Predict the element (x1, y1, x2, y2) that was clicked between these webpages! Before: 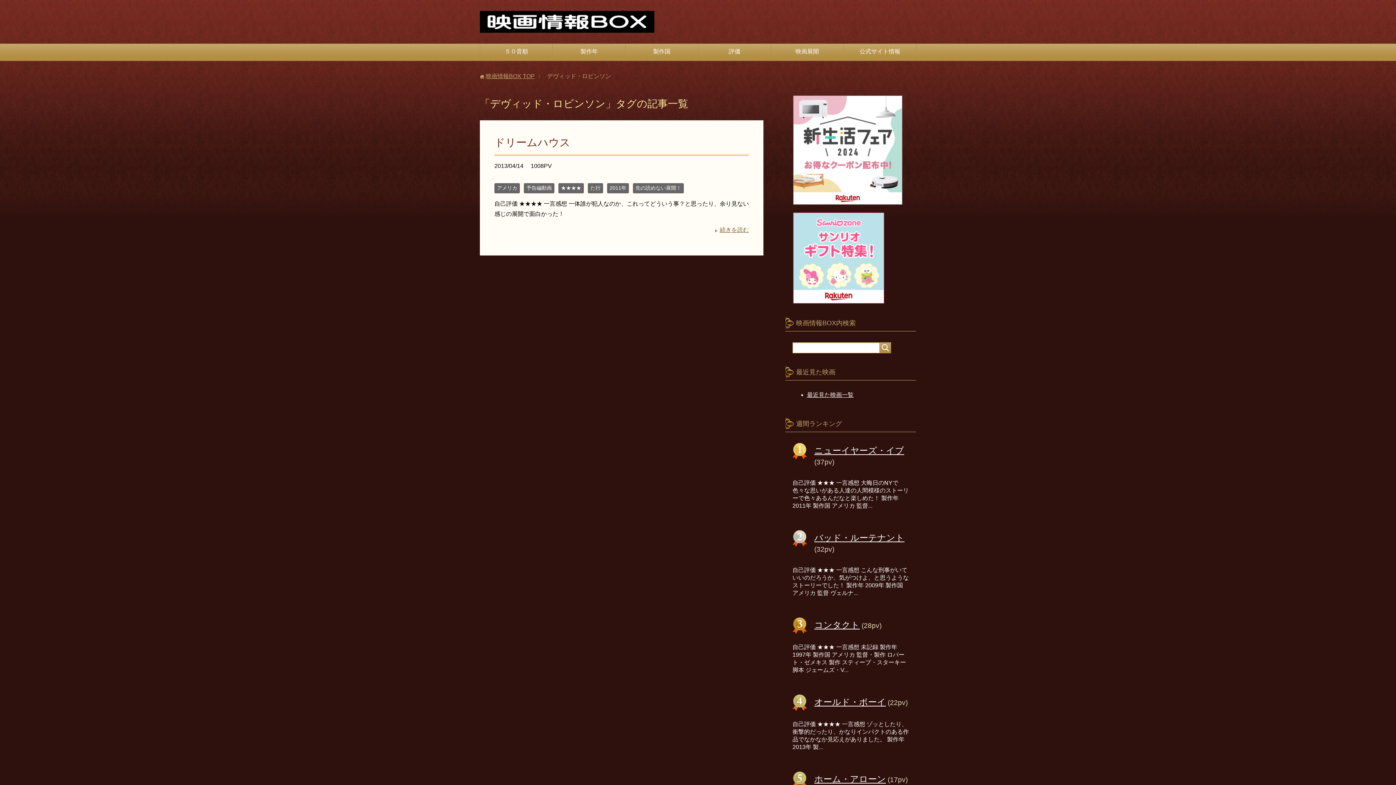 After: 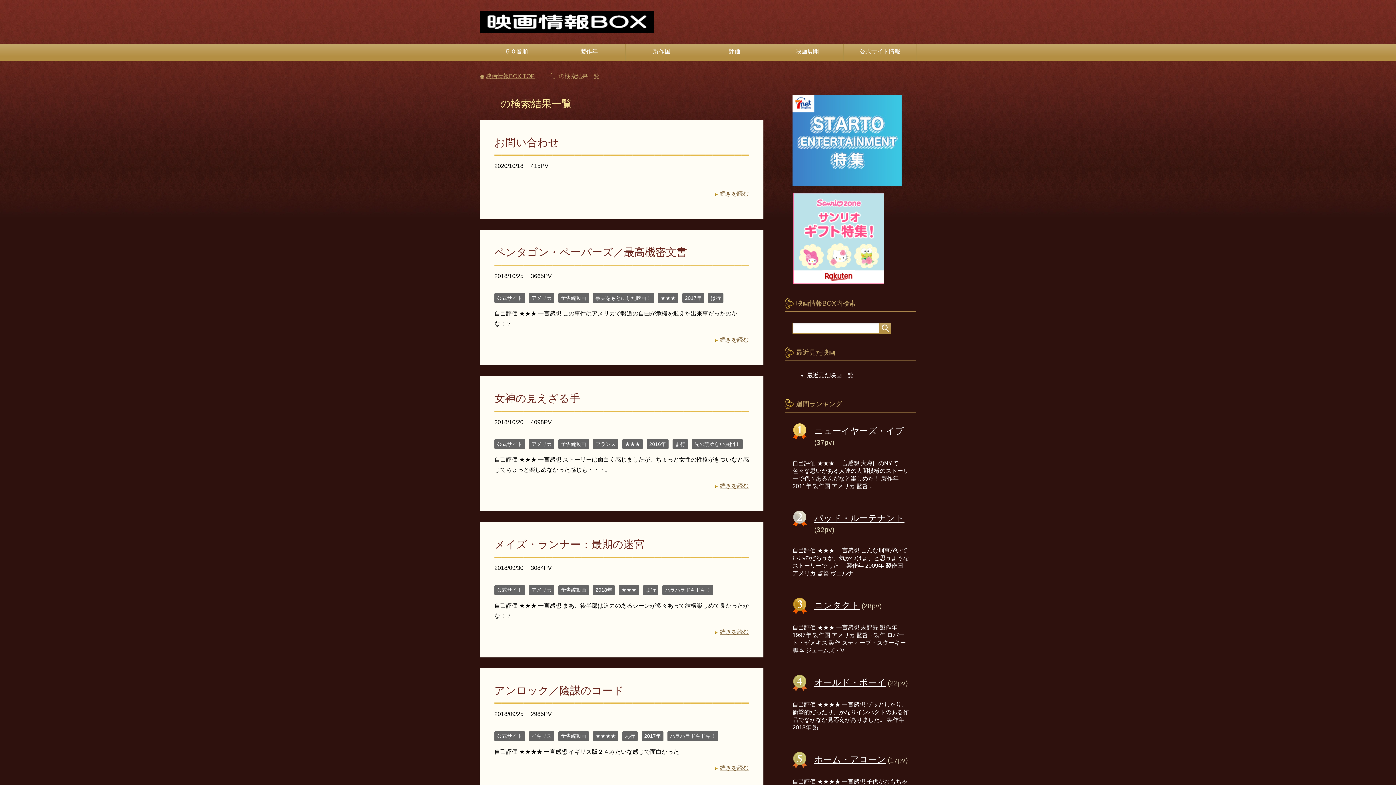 Action: bbox: (880, 342, 891, 353)